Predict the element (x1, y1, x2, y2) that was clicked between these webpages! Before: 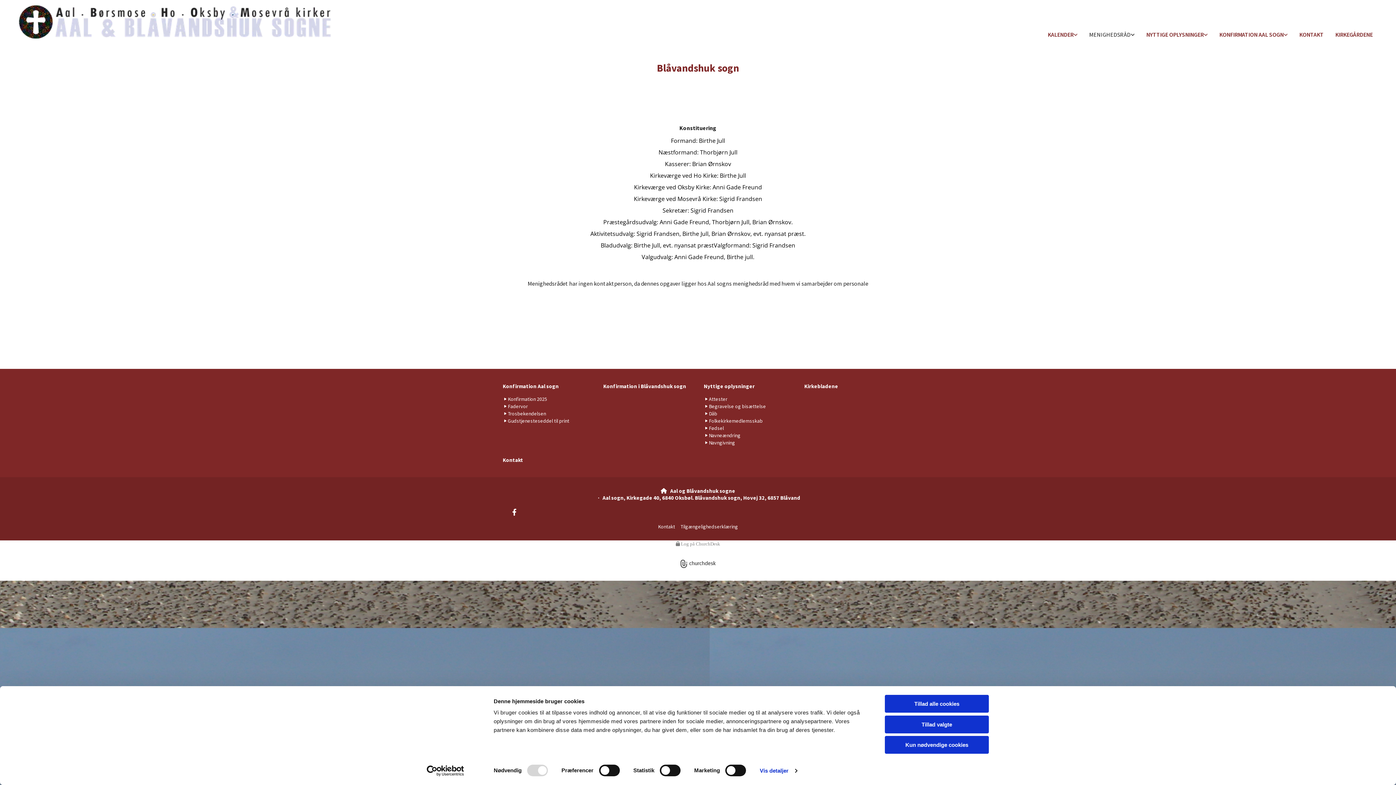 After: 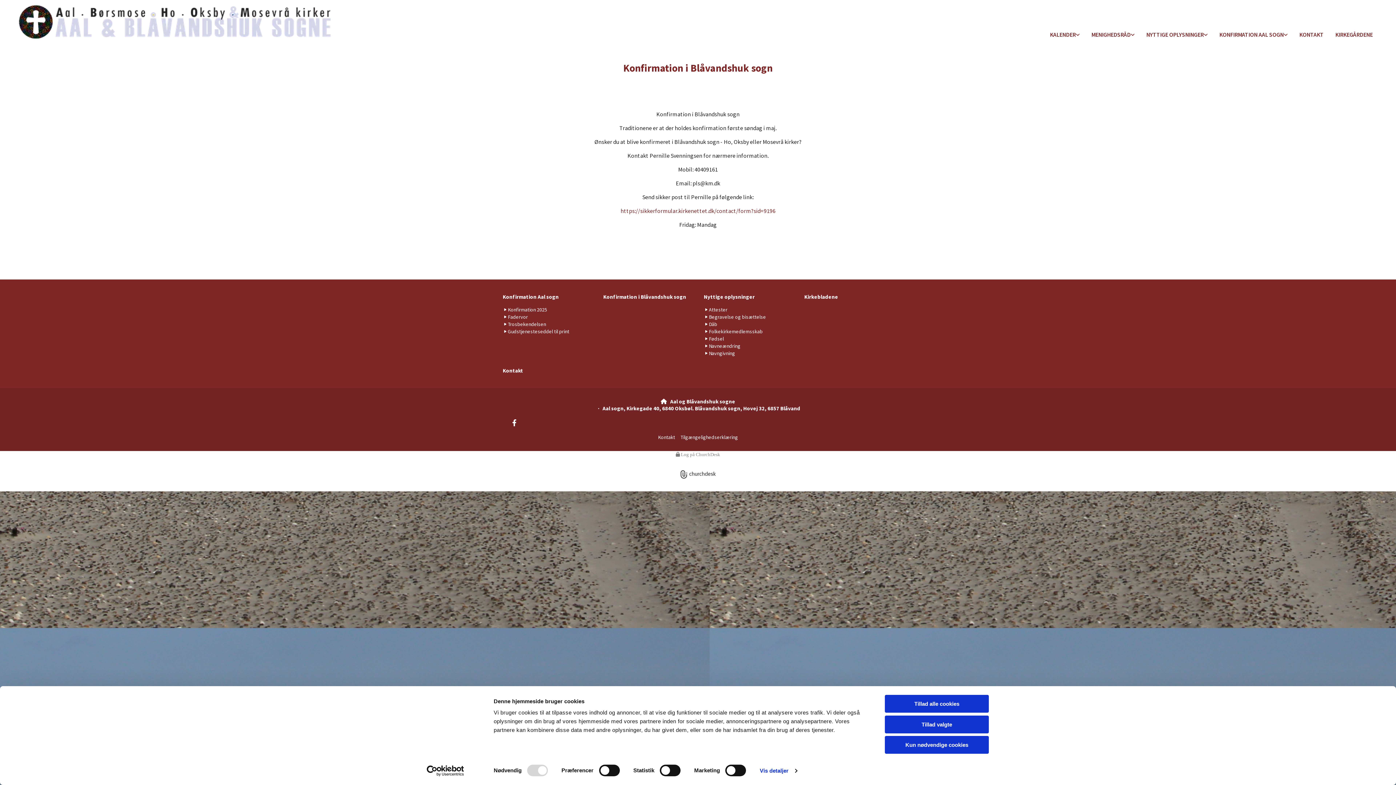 Action: bbox: (603, 383, 686, 389) label: Konfirmation i Blåvandshuk sogn